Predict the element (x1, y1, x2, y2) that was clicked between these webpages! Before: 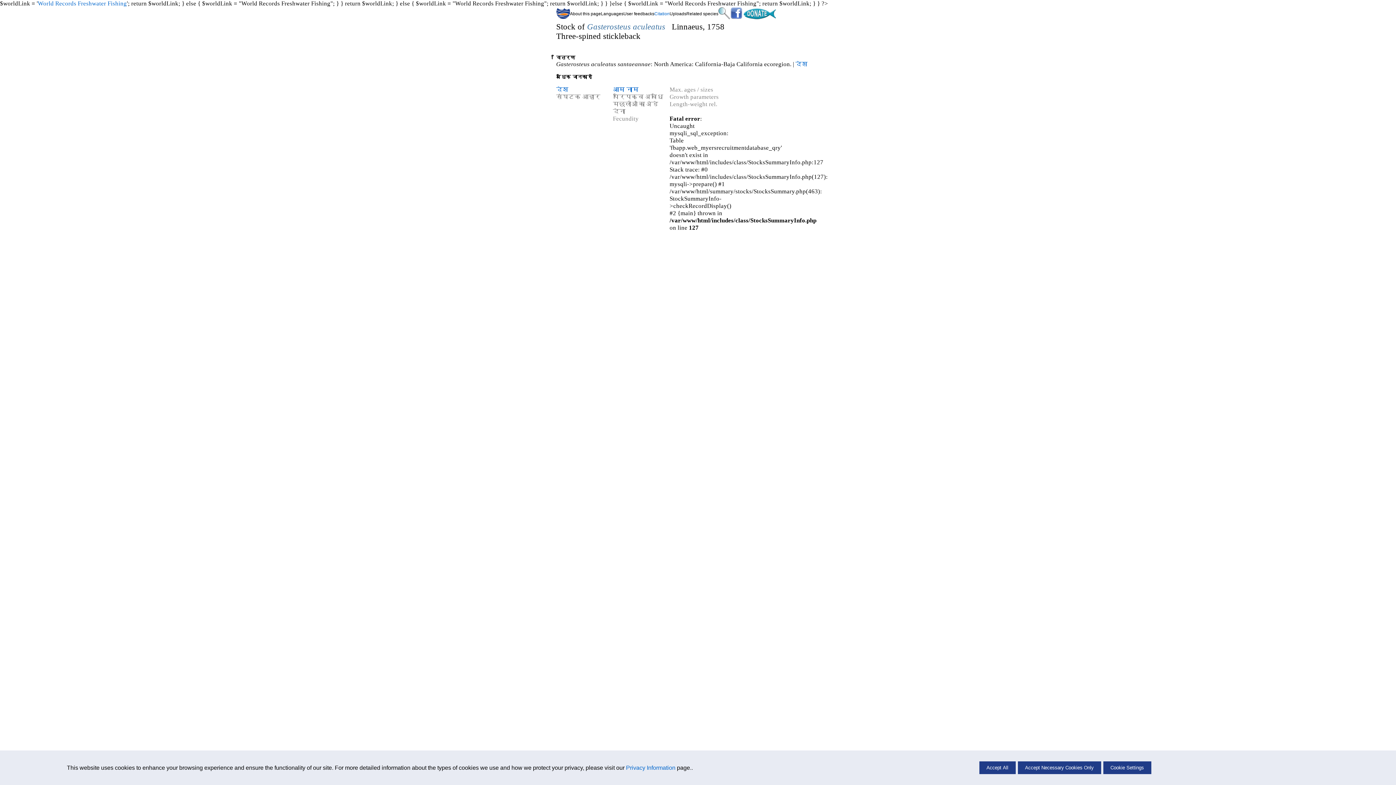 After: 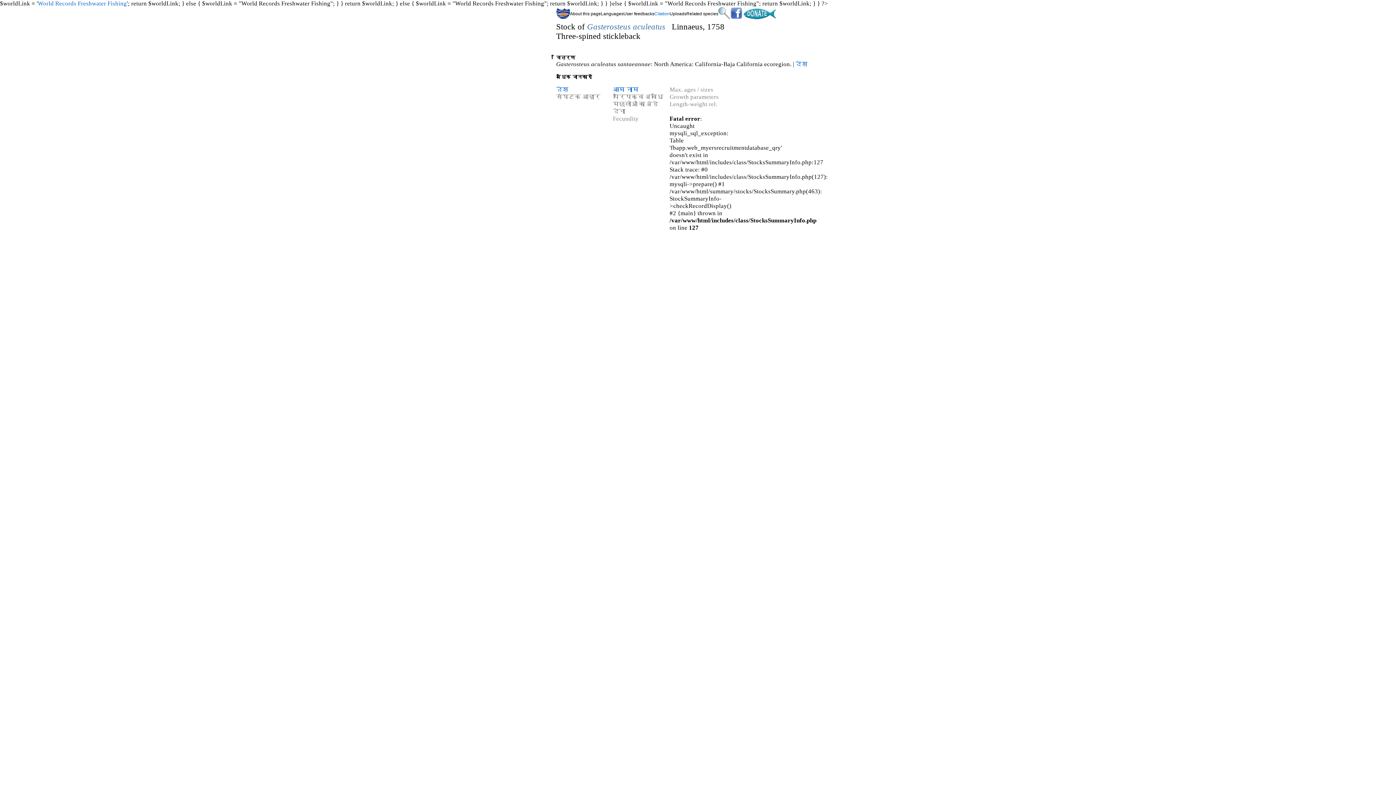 Action: label: Accept All bbox: (979, 761, 1015, 774)